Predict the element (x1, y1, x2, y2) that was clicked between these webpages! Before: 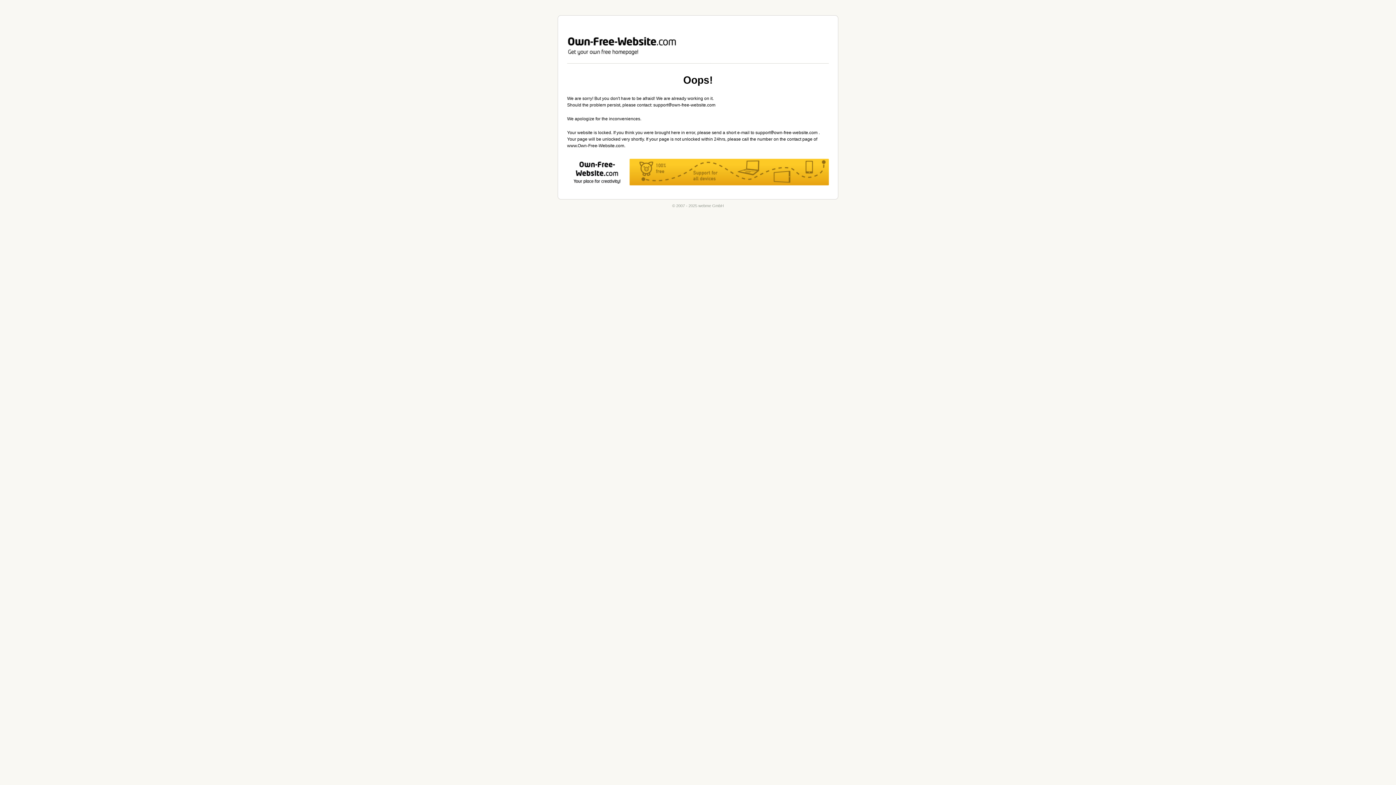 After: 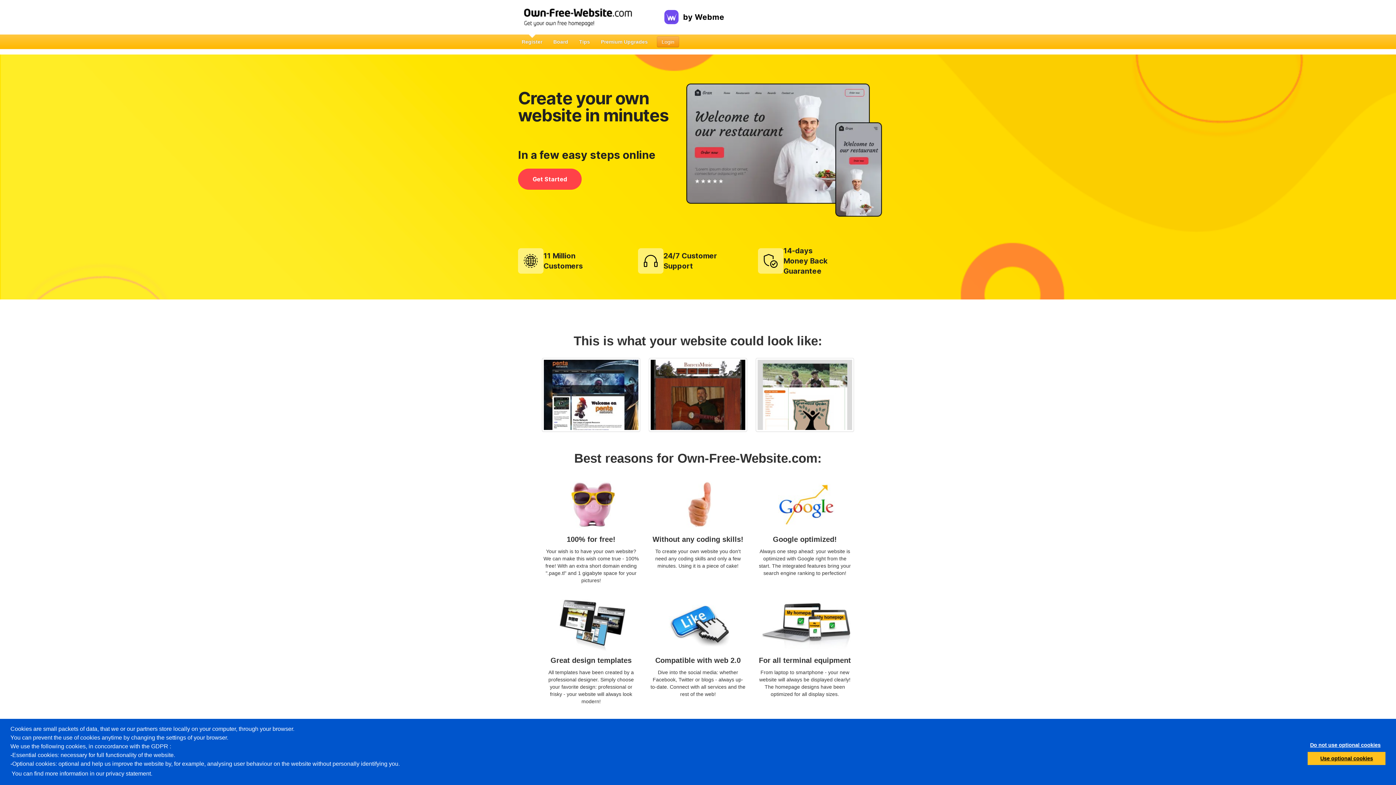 Action: bbox: (558, 15, 838, 63) label: webme GmbH